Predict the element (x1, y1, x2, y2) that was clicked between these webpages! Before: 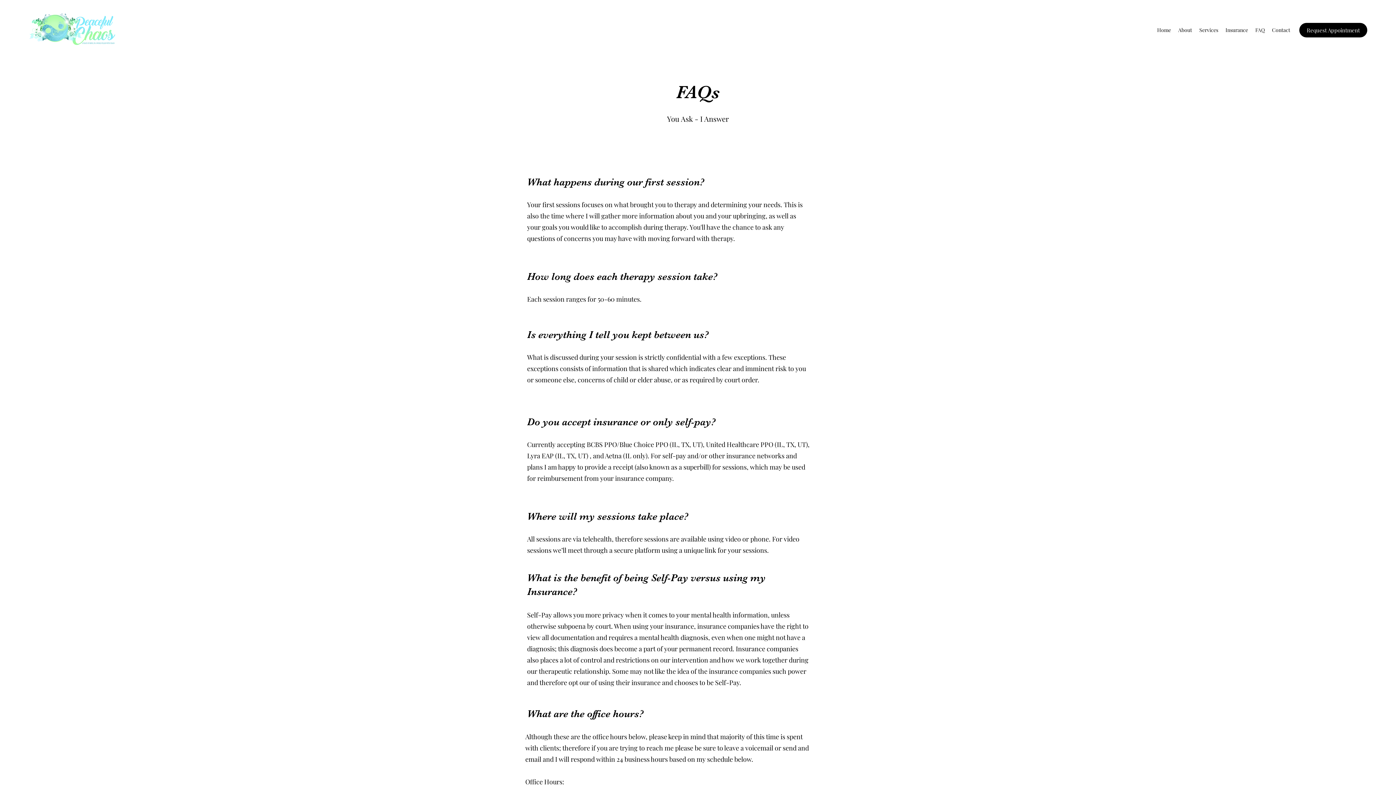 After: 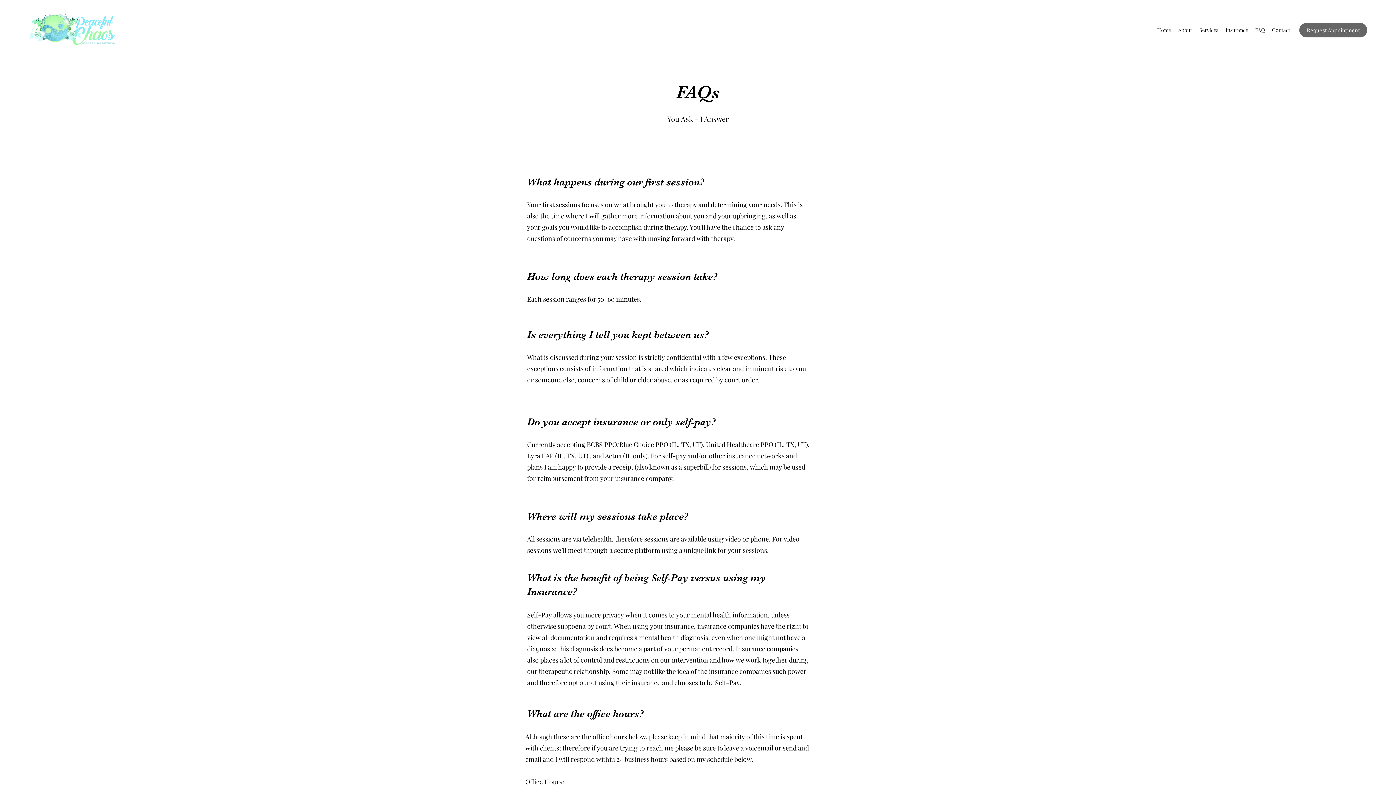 Action: bbox: (1299, 22, 1367, 37) label: Request Appointment